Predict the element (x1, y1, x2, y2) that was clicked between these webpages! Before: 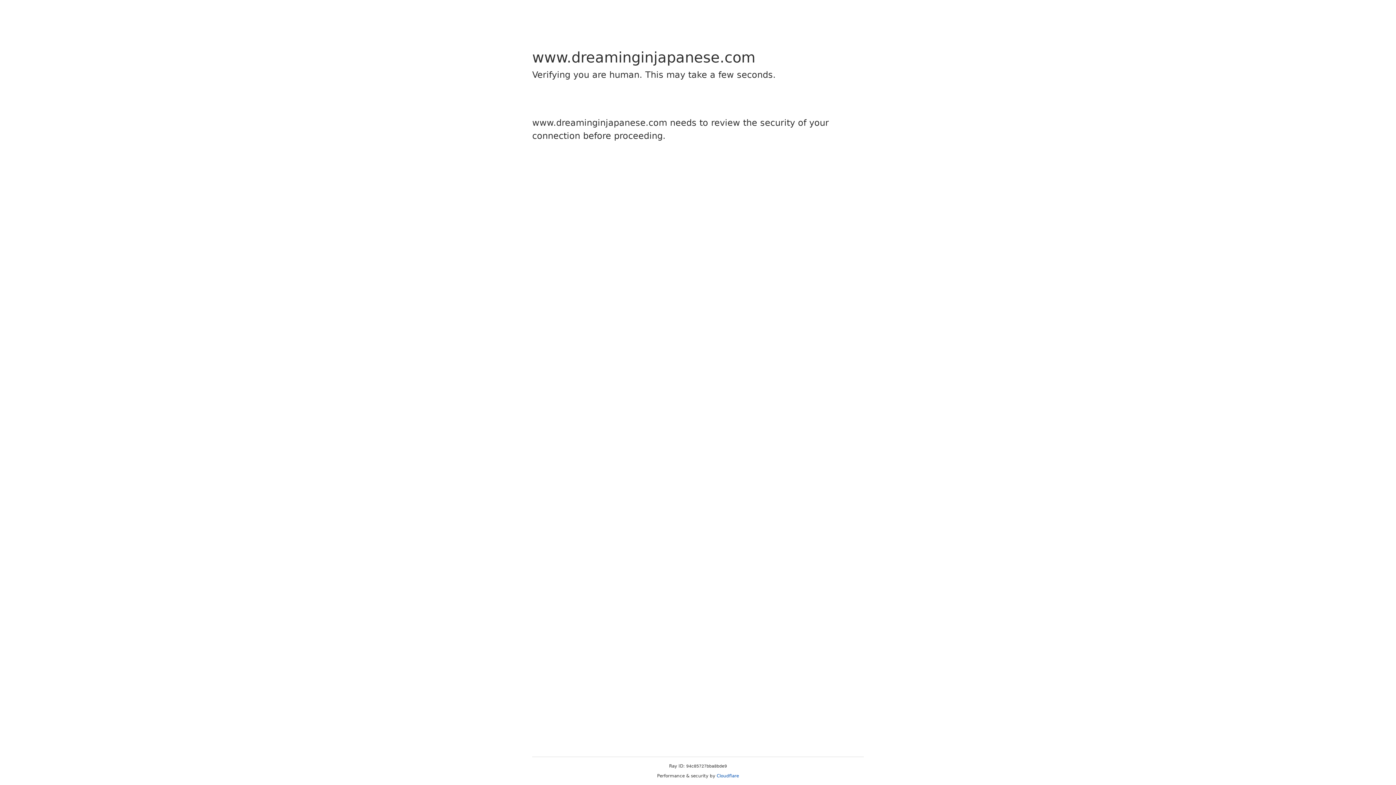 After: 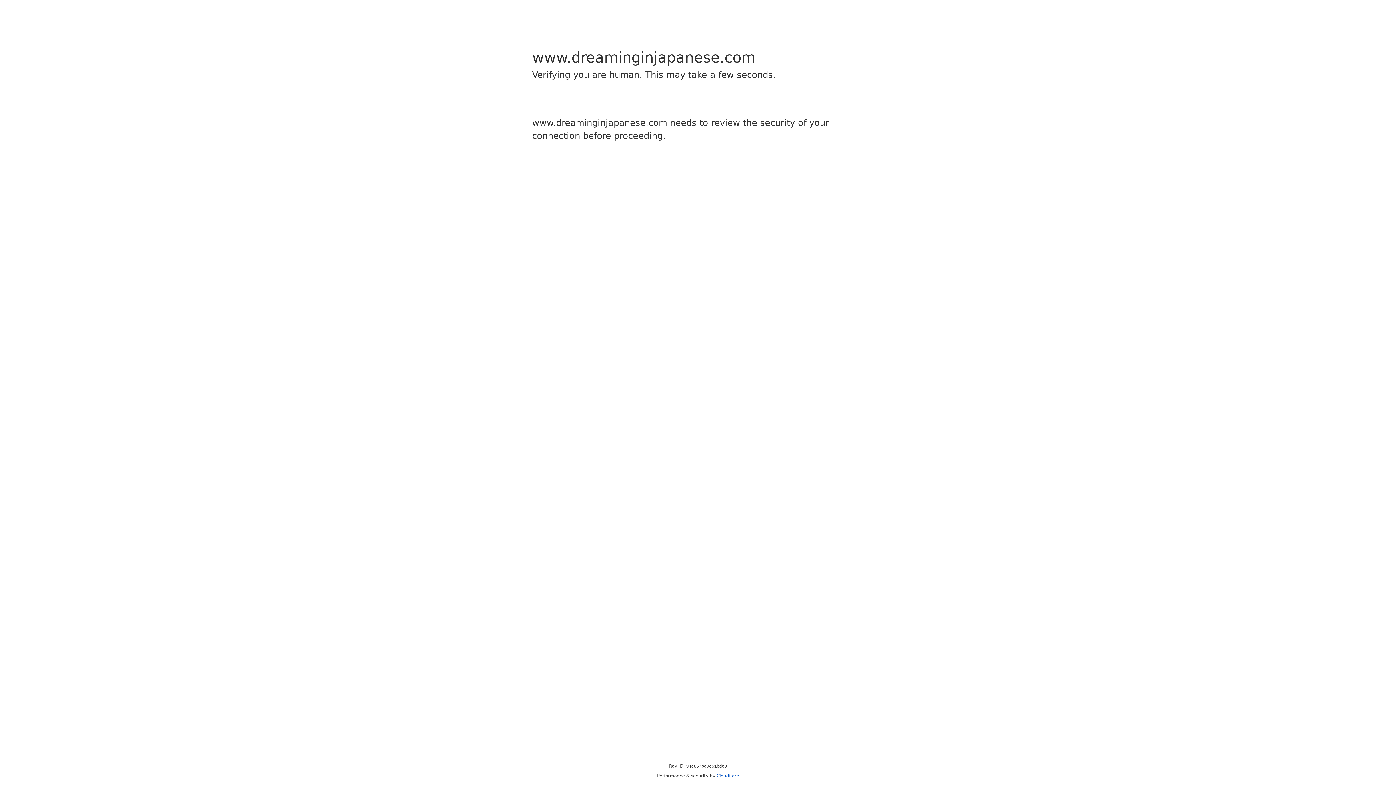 Action: bbox: (716, 773, 739, 778) label: Cloudflare